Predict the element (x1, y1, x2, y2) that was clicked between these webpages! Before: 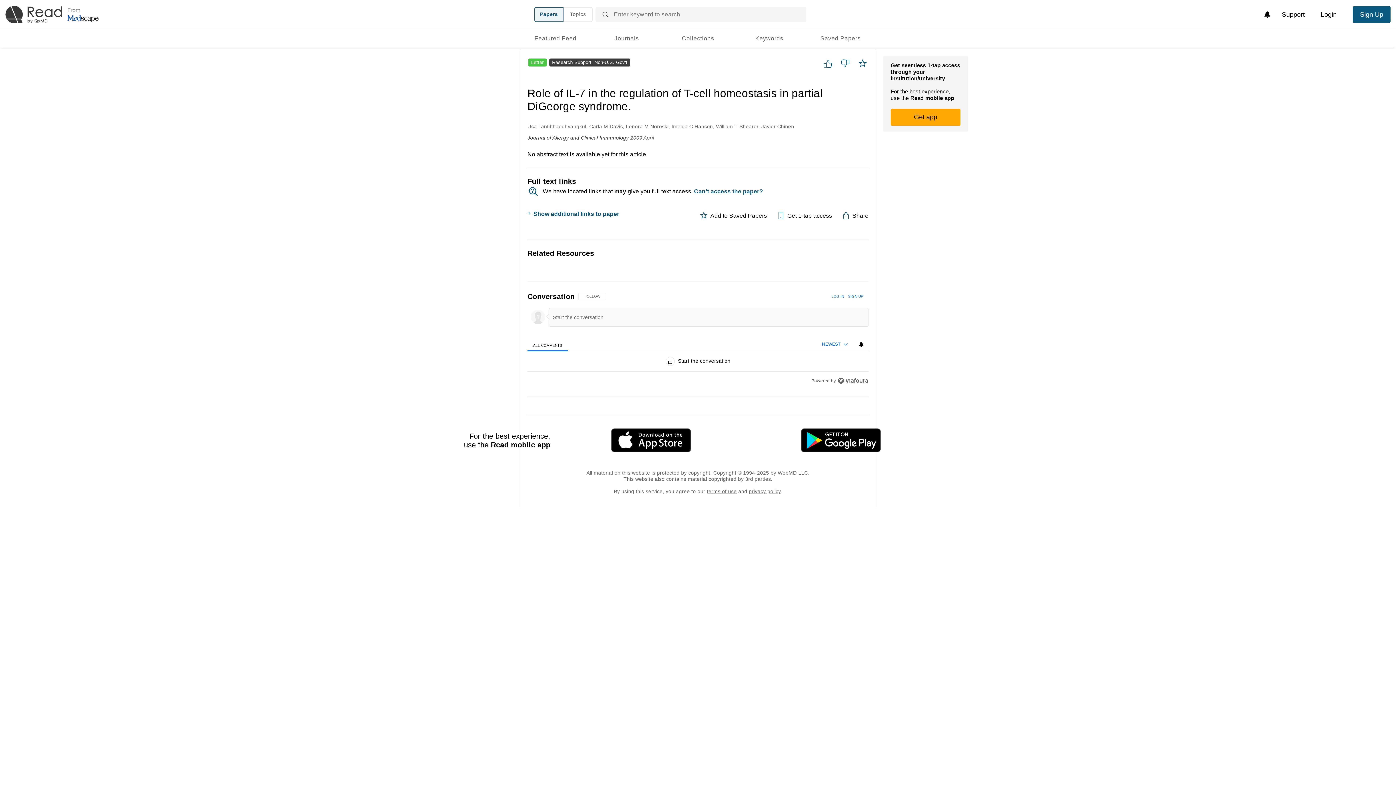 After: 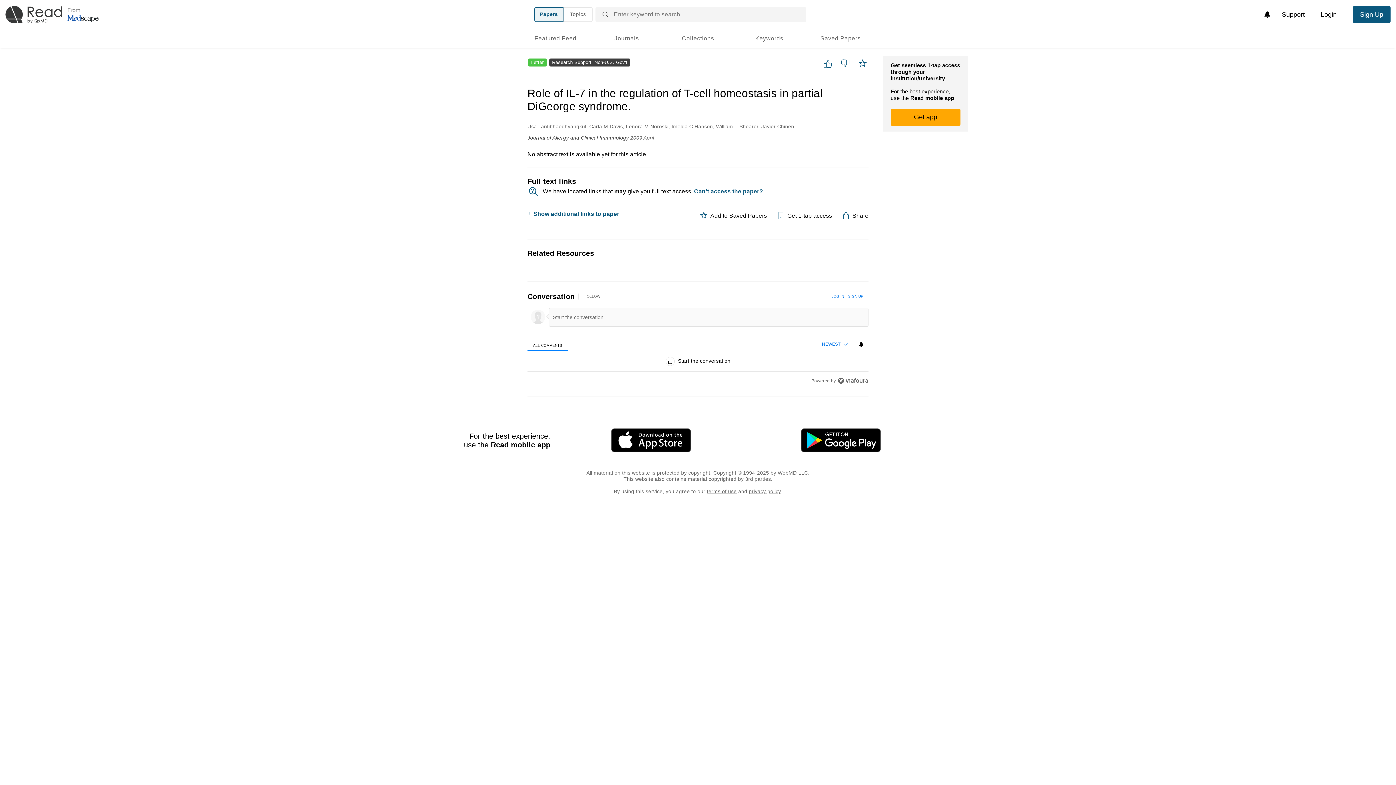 Action: bbox: (837, 377, 868, 384)